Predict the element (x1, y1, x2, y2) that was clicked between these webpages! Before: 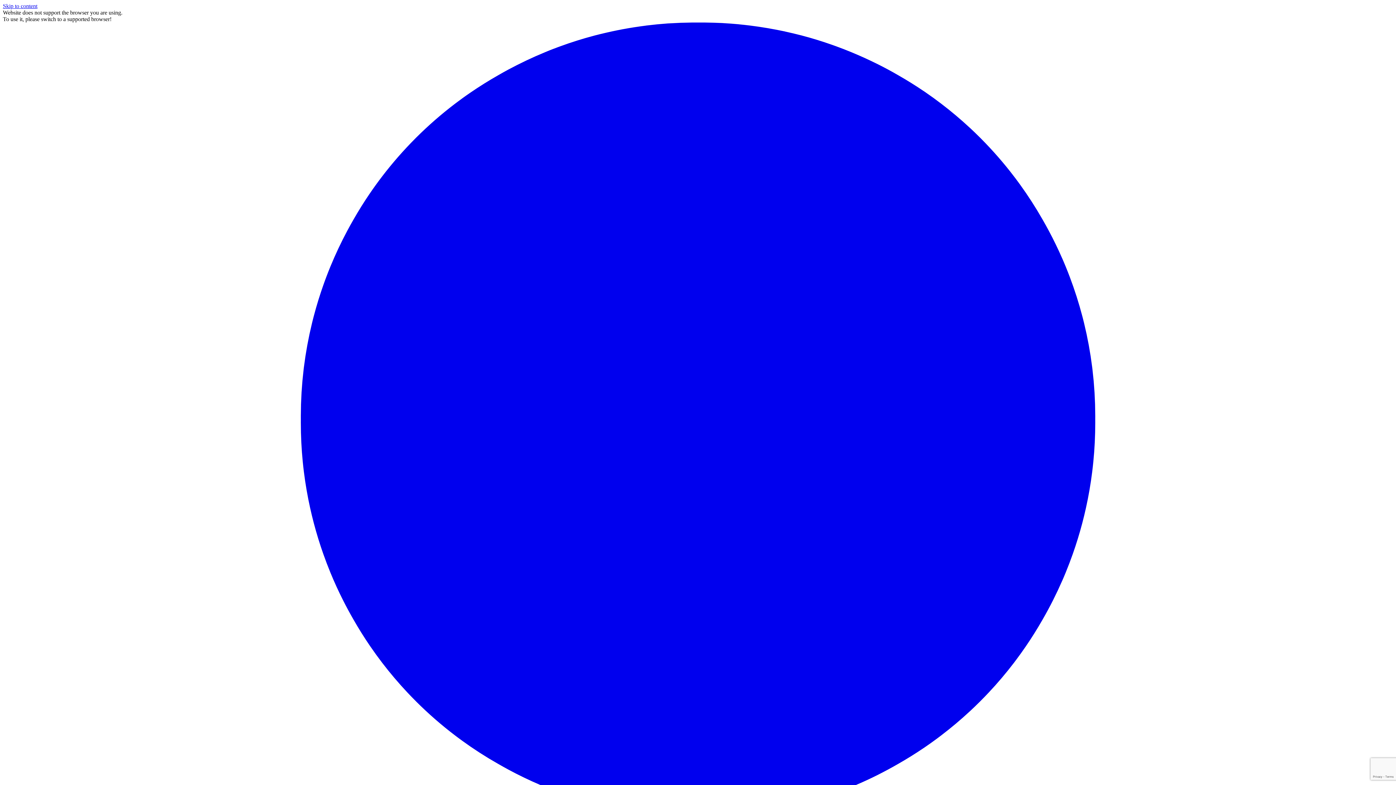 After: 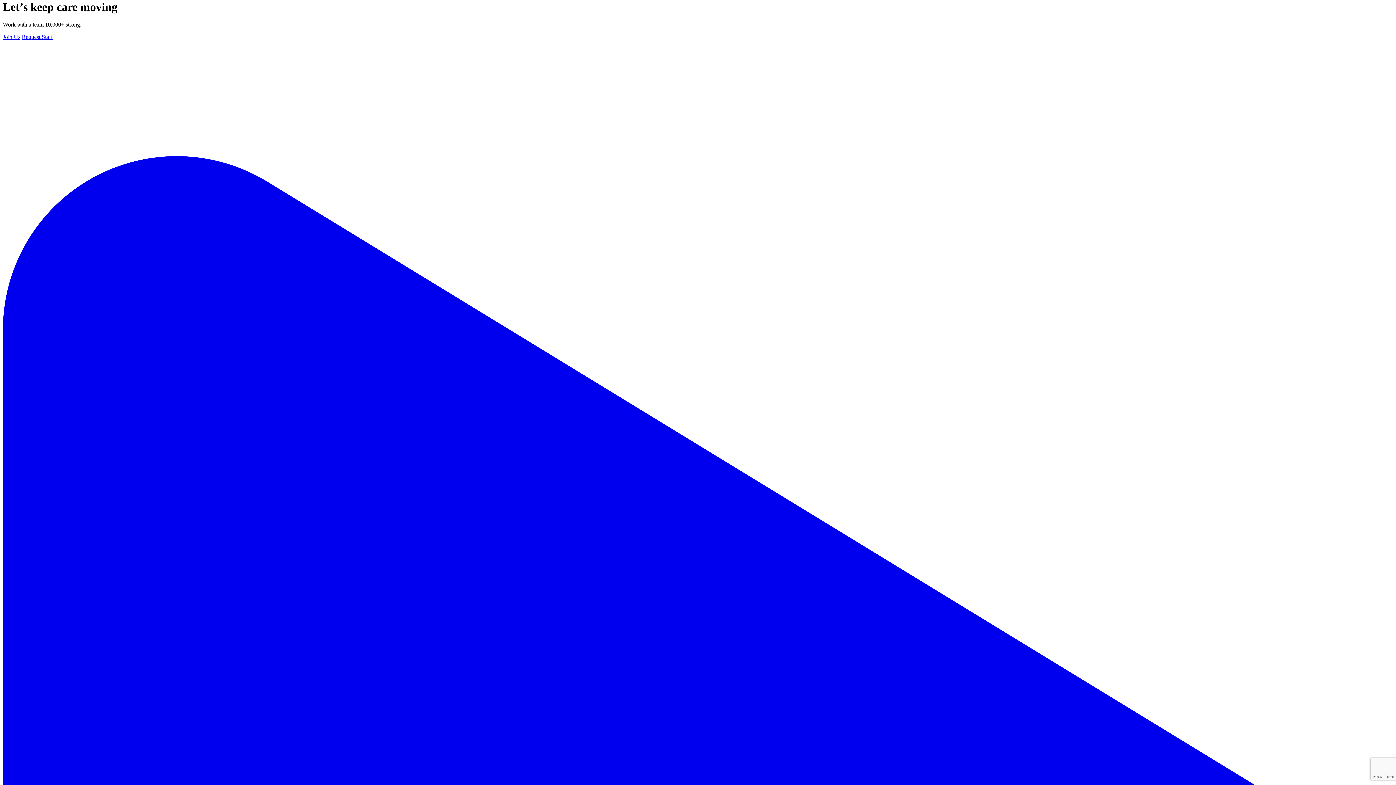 Action: bbox: (2, 2, 37, 9) label: Skip to content